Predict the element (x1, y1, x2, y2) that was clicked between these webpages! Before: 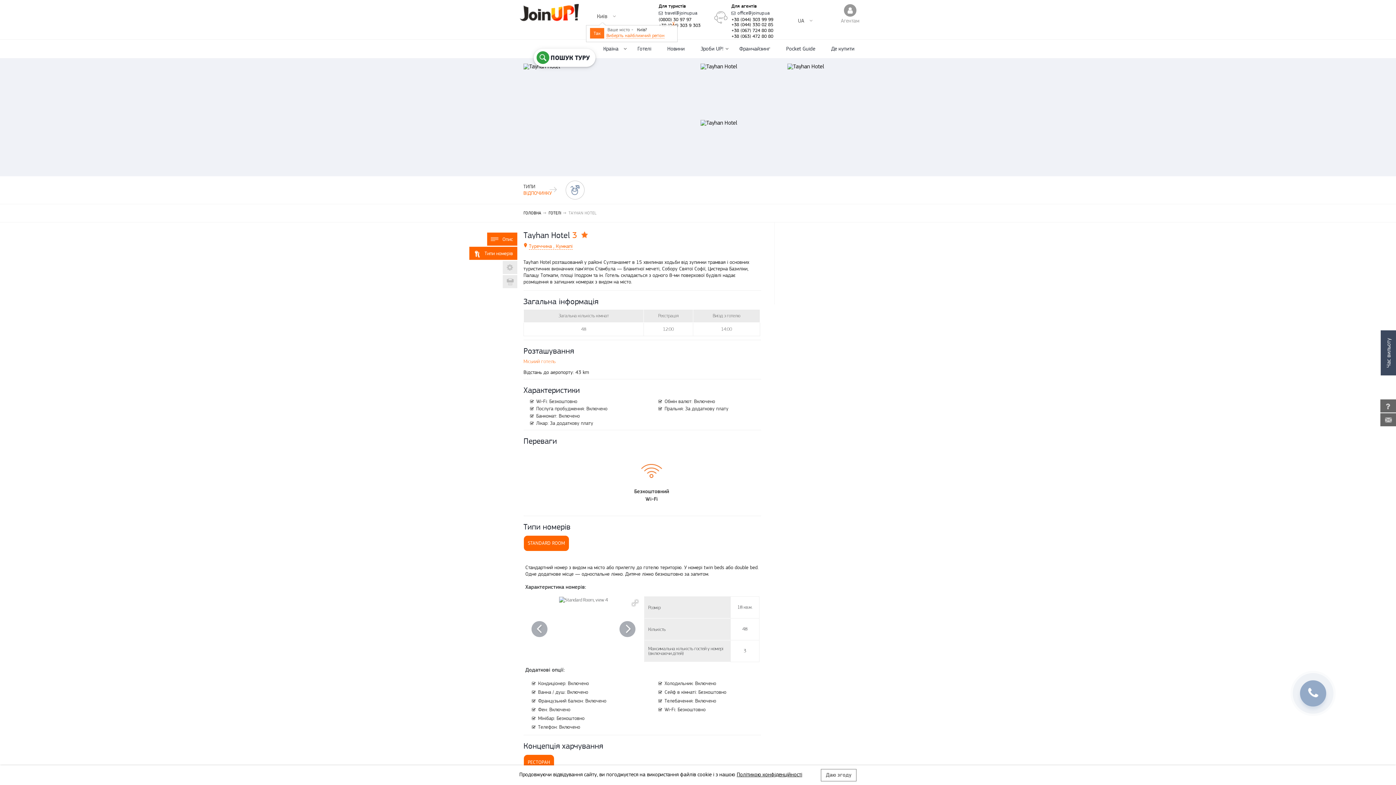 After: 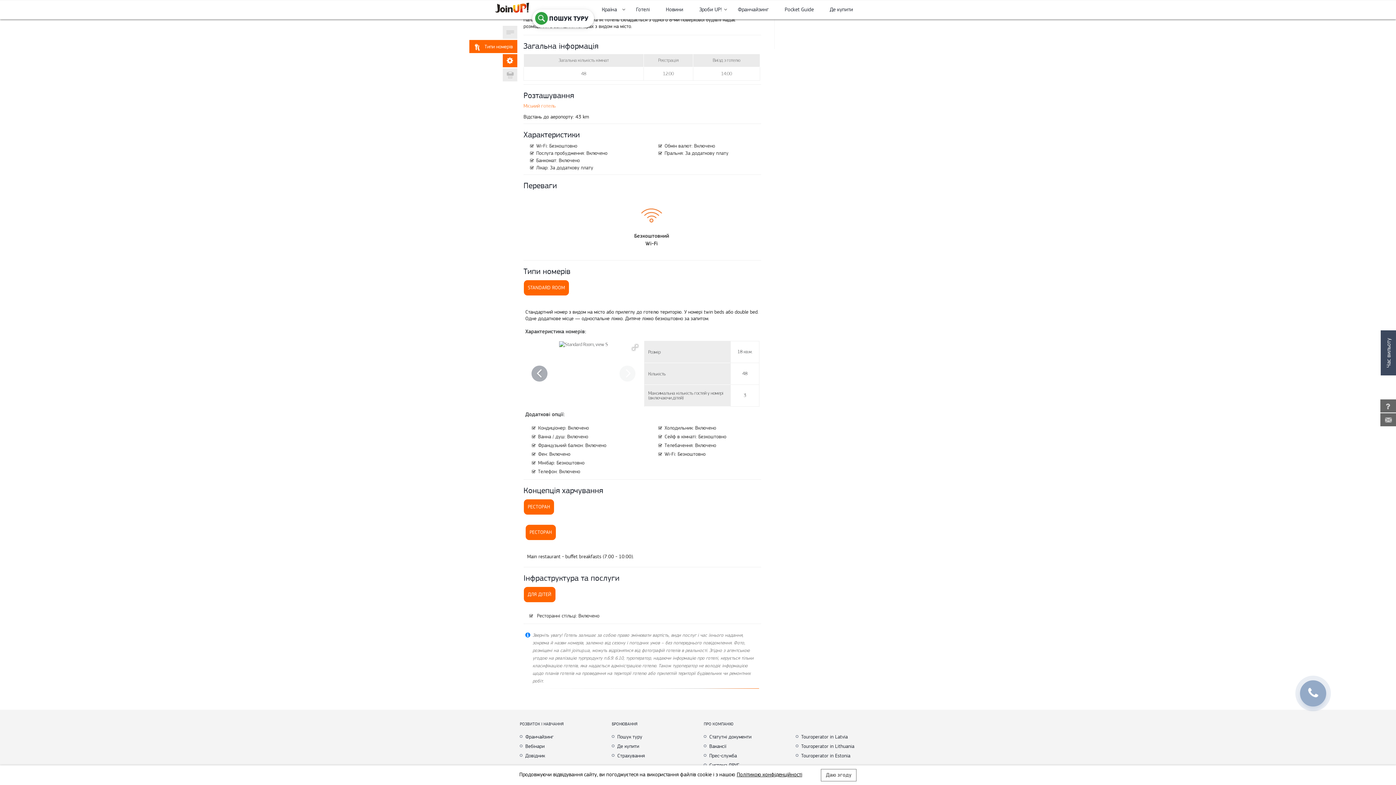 Action: label: Опис bbox: (487, 232, 517, 245)